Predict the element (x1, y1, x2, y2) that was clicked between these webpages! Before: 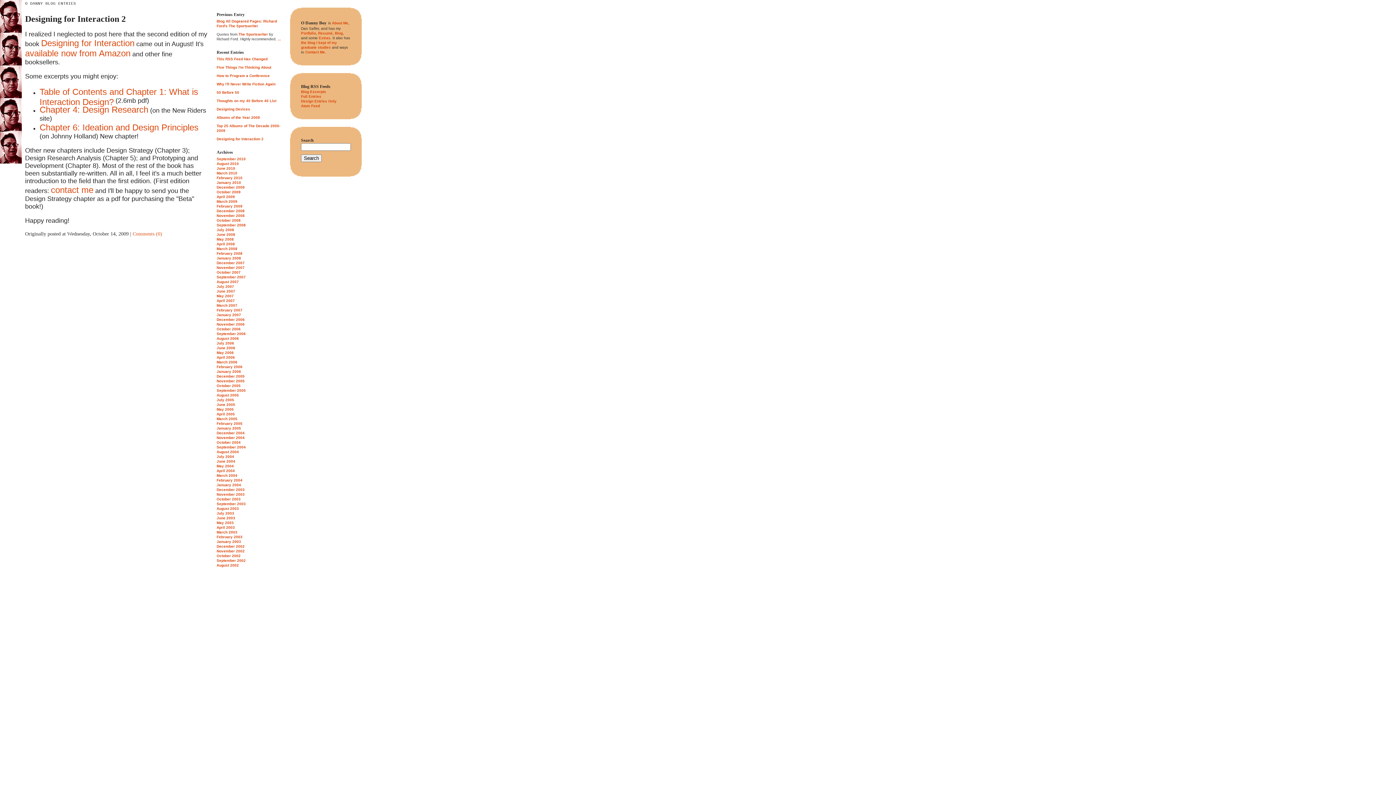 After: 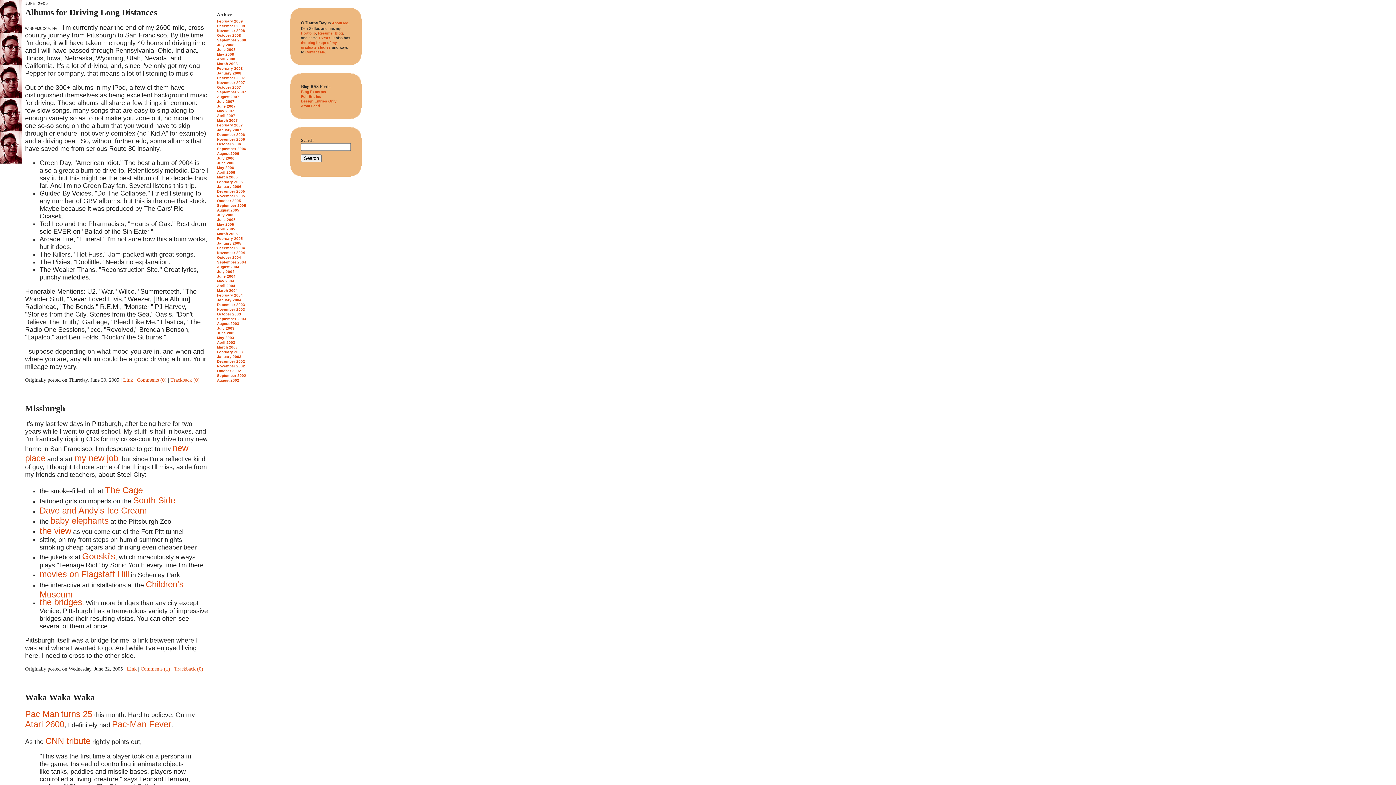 Action: label: June 2005 bbox: (216, 402, 235, 406)